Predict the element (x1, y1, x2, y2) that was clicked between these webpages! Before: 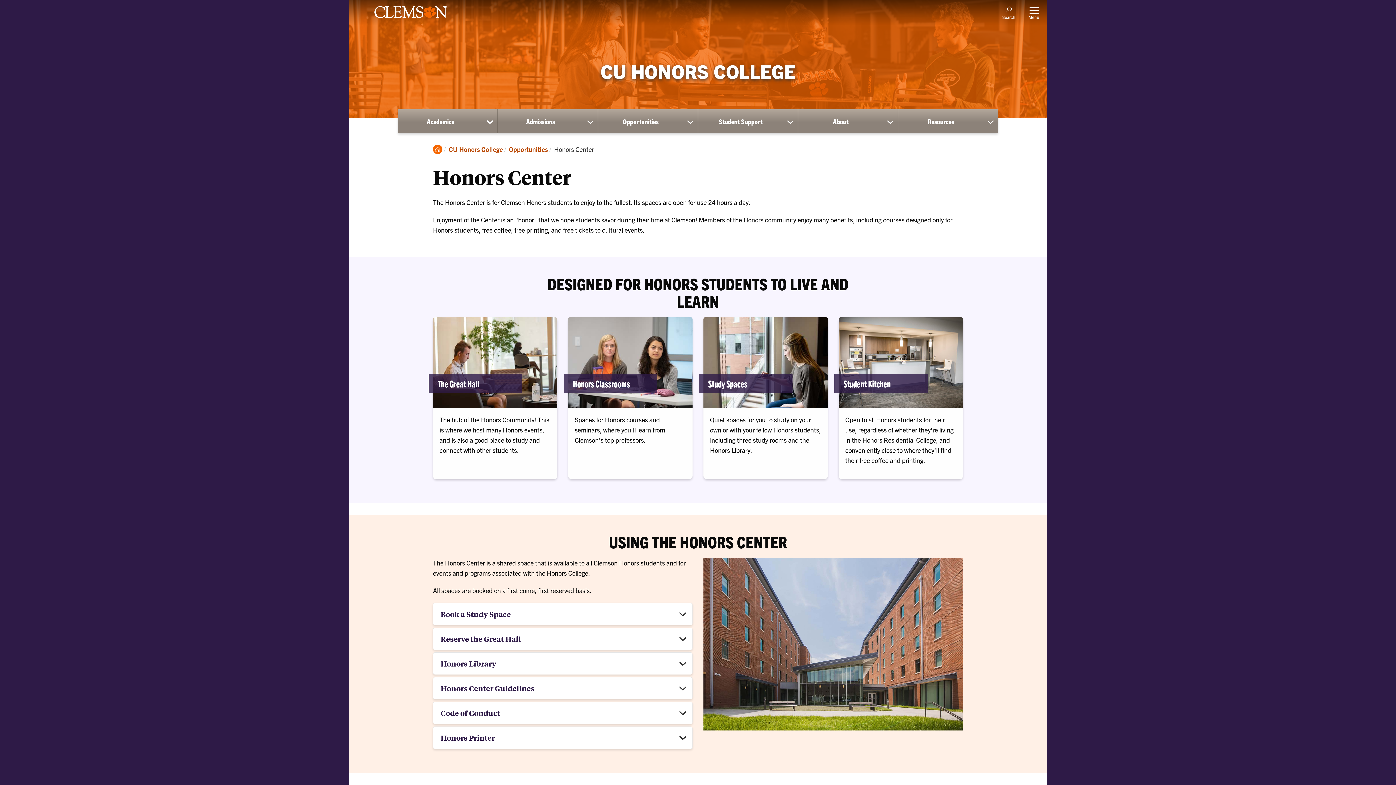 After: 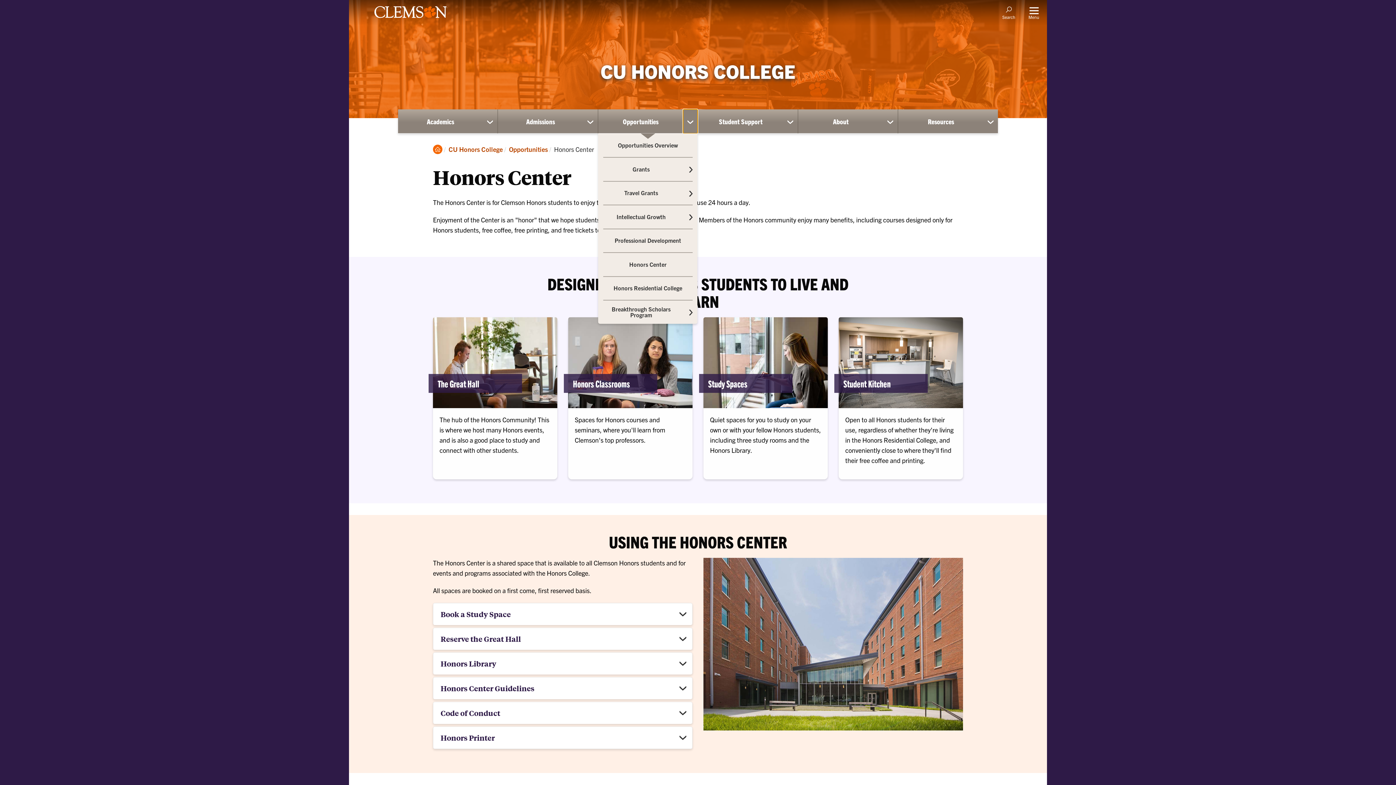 Action: bbox: (683, 109, 697, 133) label: show submenu for Opportunities